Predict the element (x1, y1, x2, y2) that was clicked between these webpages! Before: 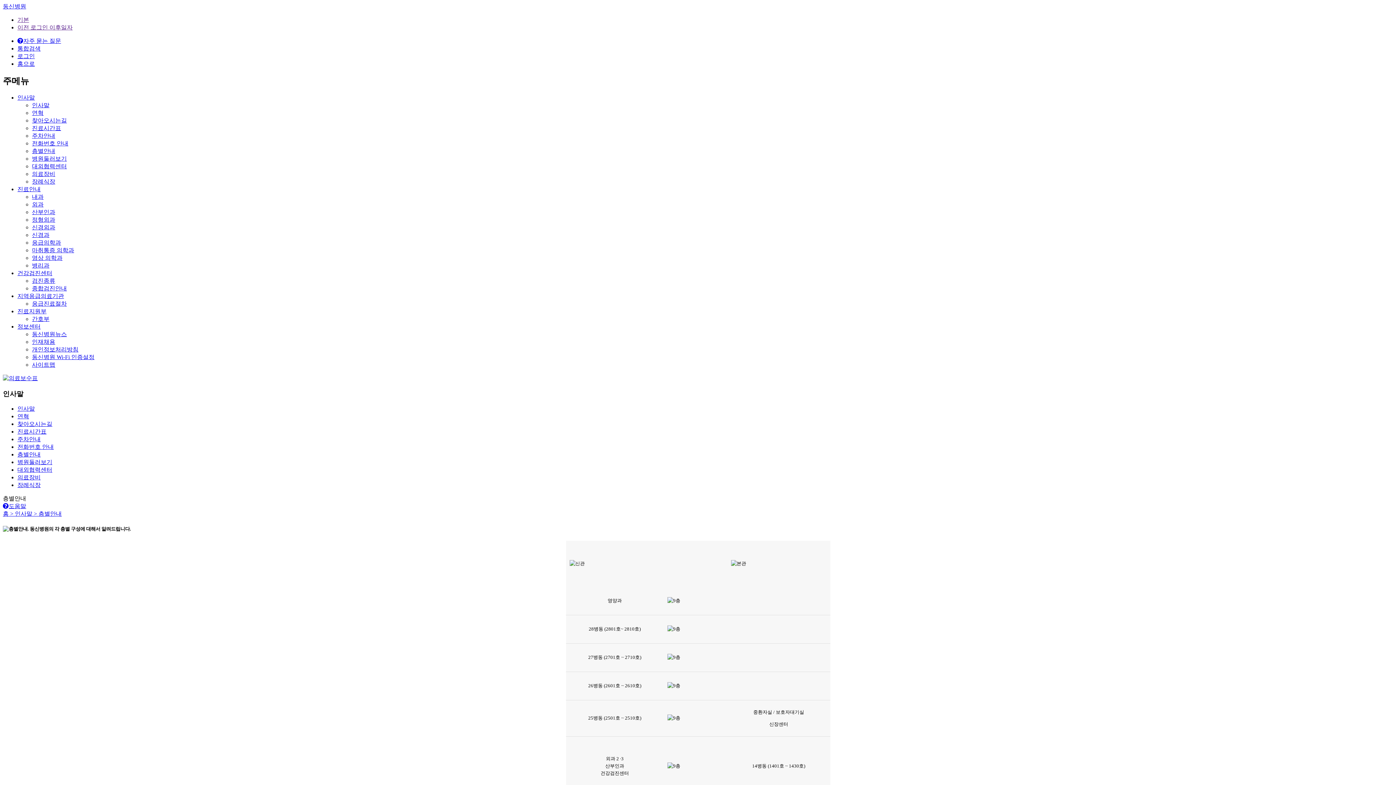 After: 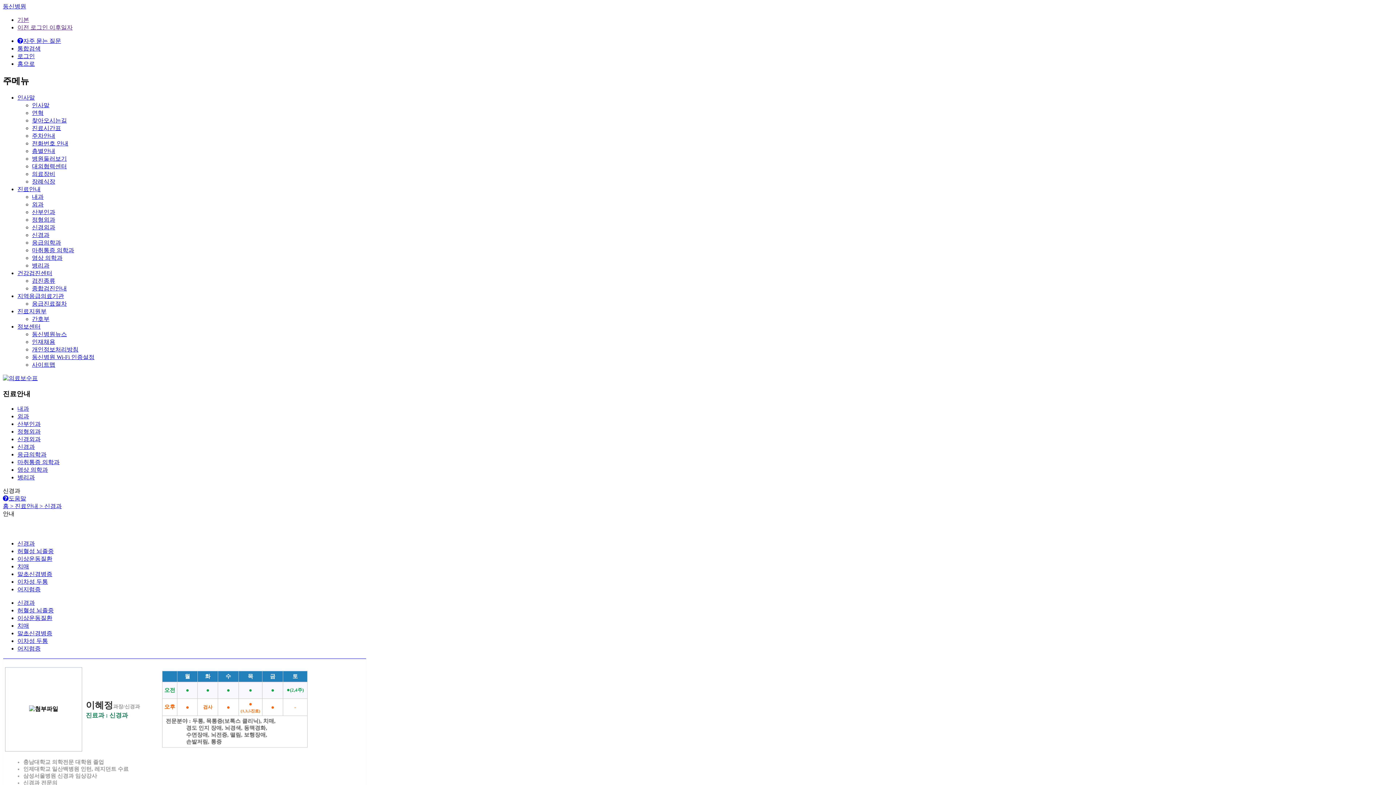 Action: bbox: (32, 231, 49, 238) label: 신경과